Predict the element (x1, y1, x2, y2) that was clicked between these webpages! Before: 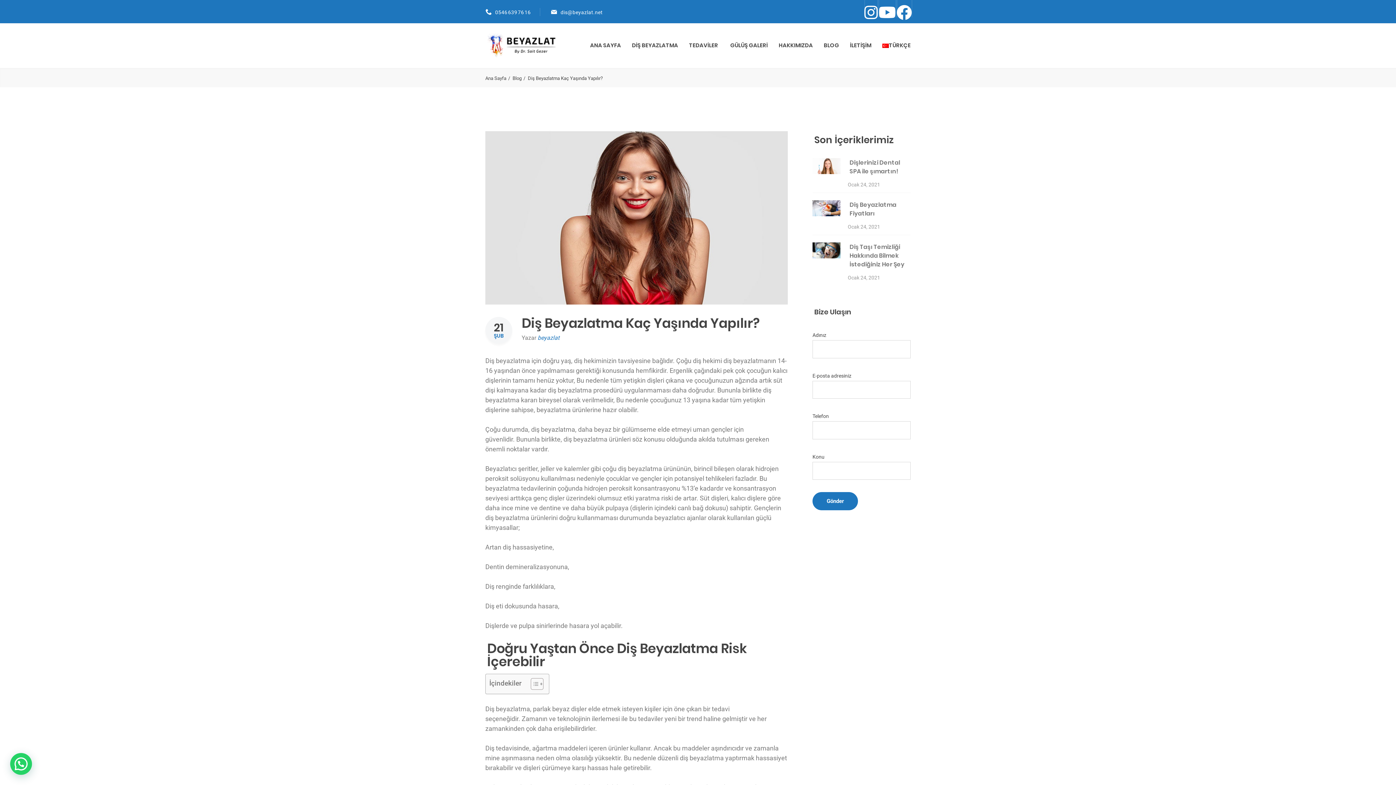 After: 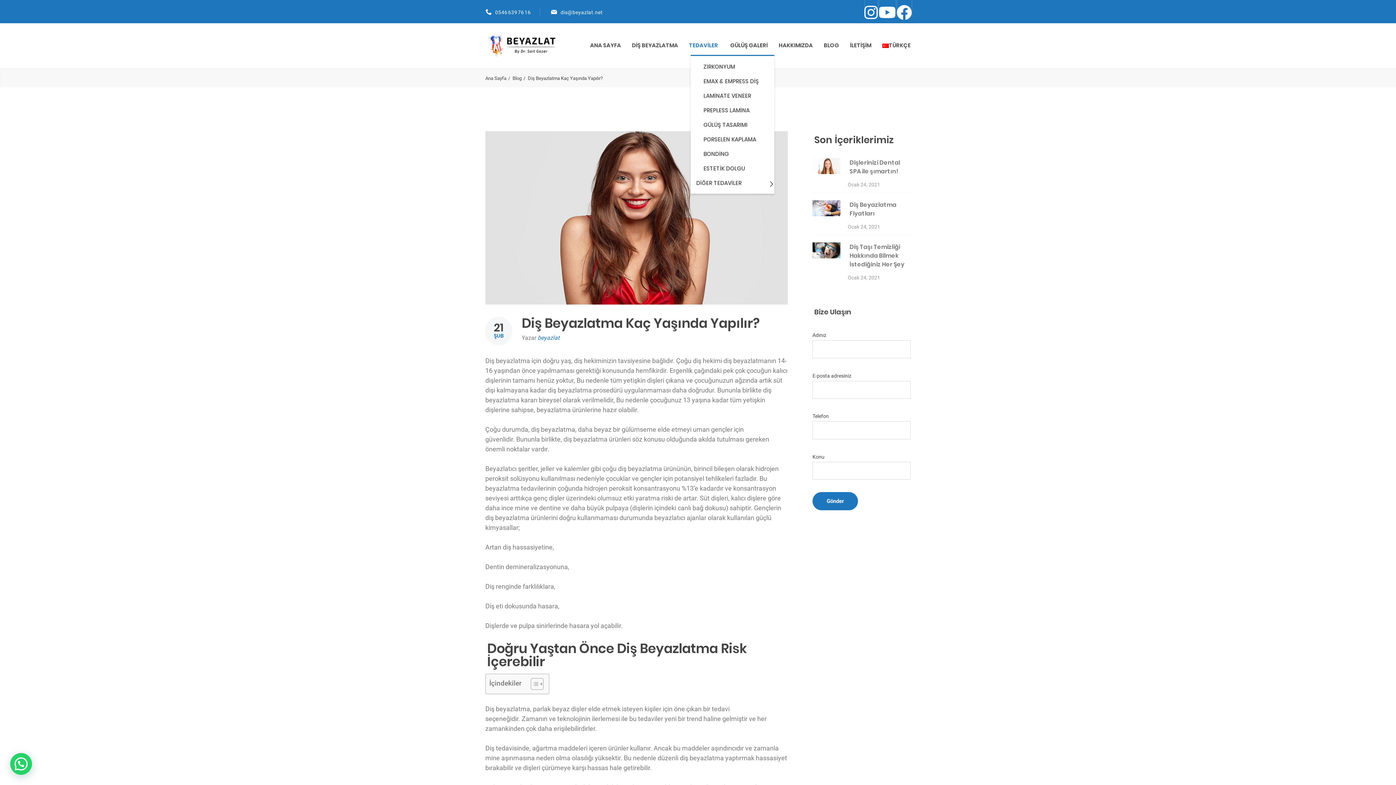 Action: label: TEDAVİLER bbox: (689, 36, 719, 54)